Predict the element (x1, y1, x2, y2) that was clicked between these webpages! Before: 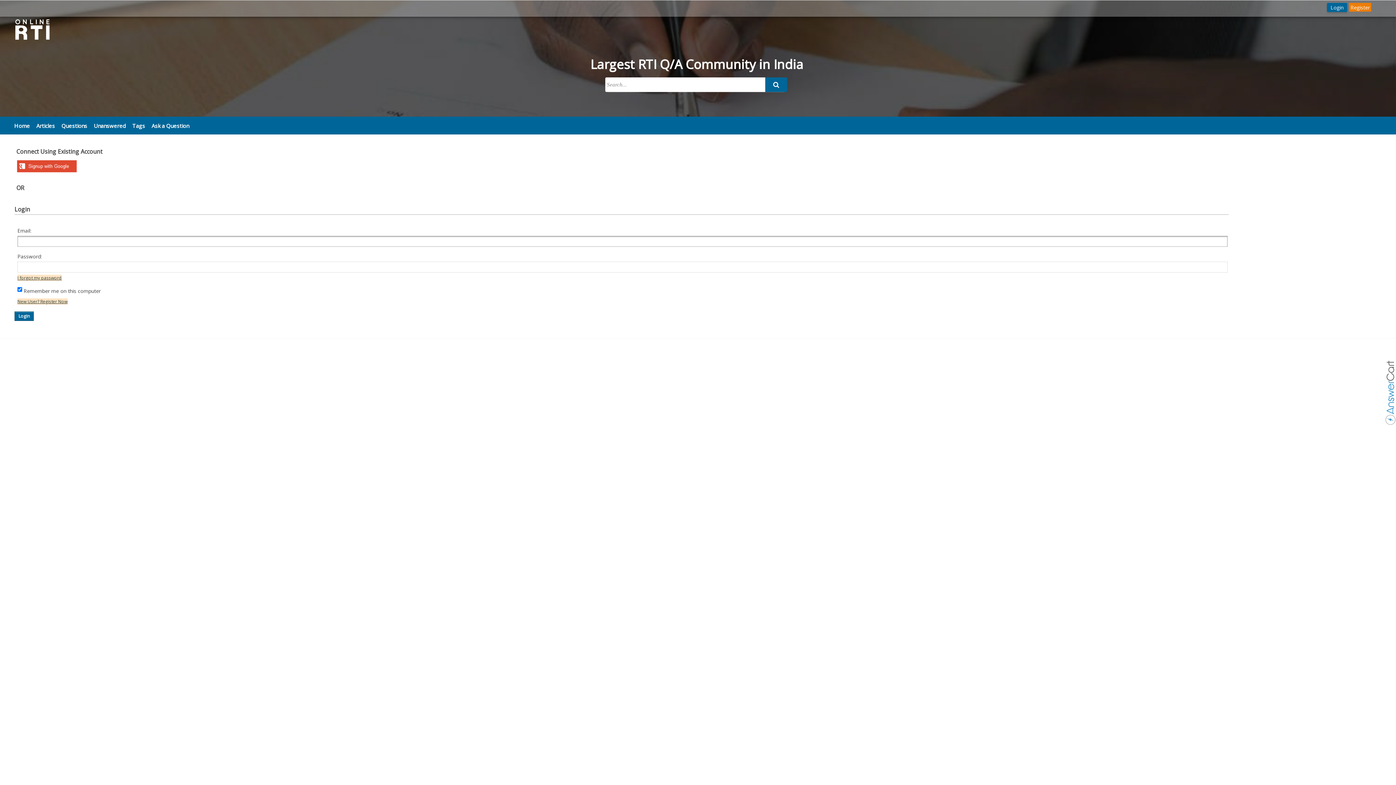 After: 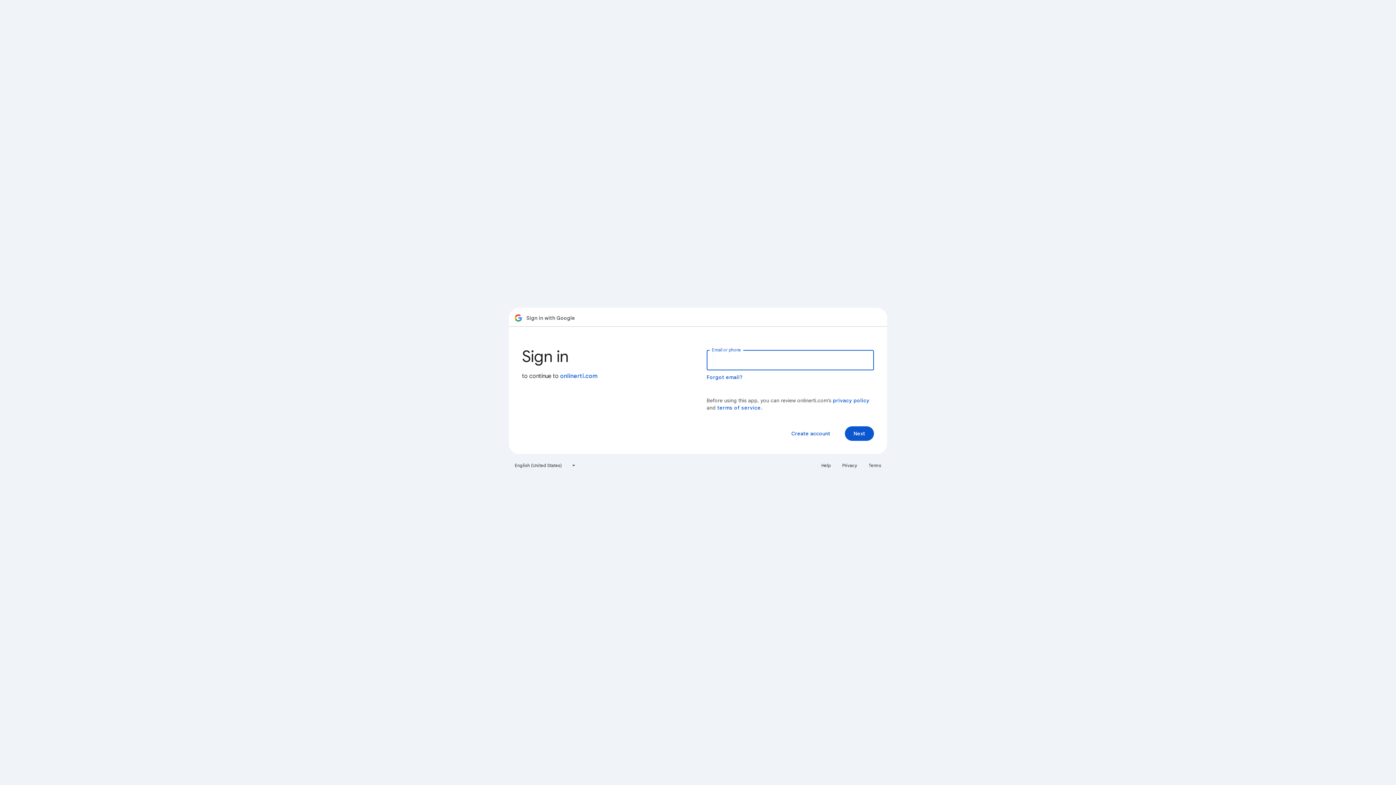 Action: bbox: (16, 168, 77, 174)